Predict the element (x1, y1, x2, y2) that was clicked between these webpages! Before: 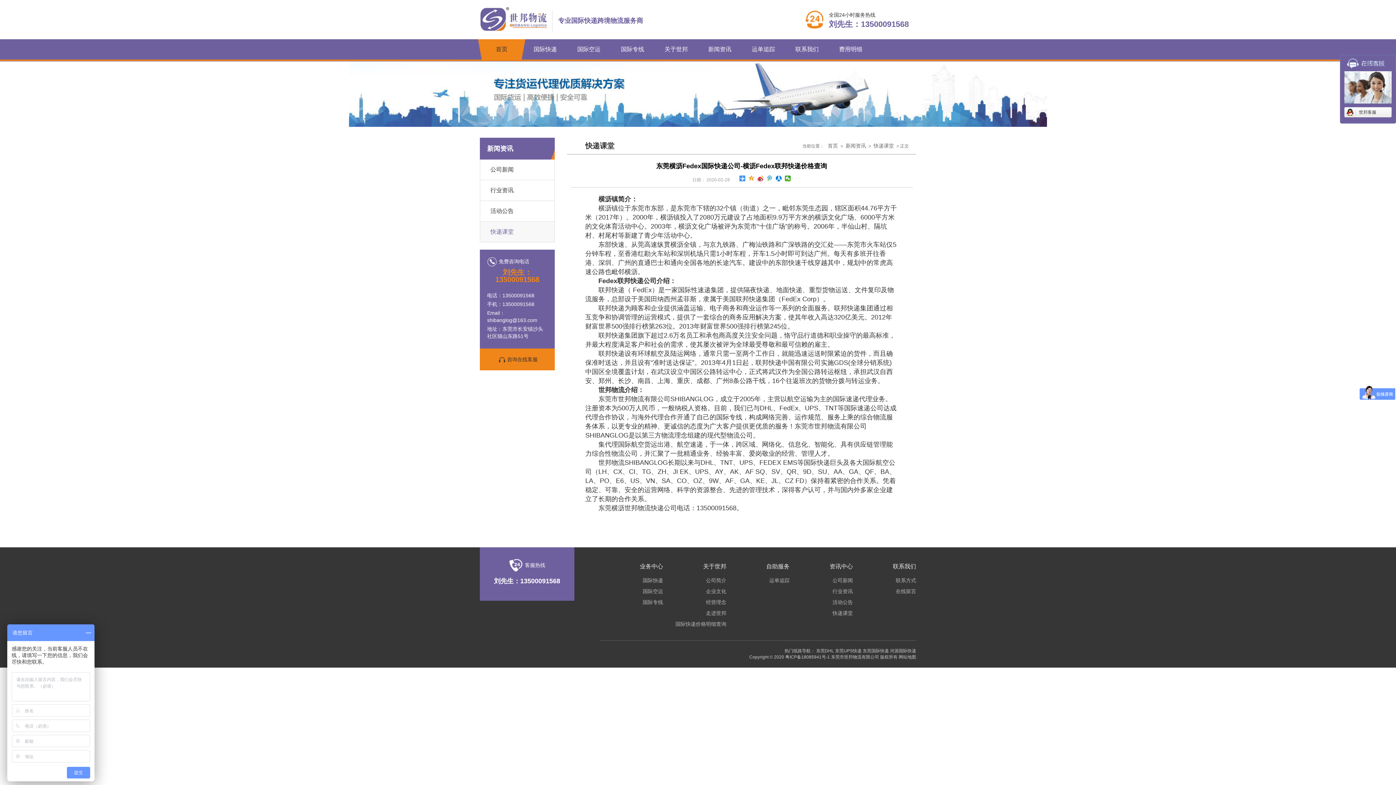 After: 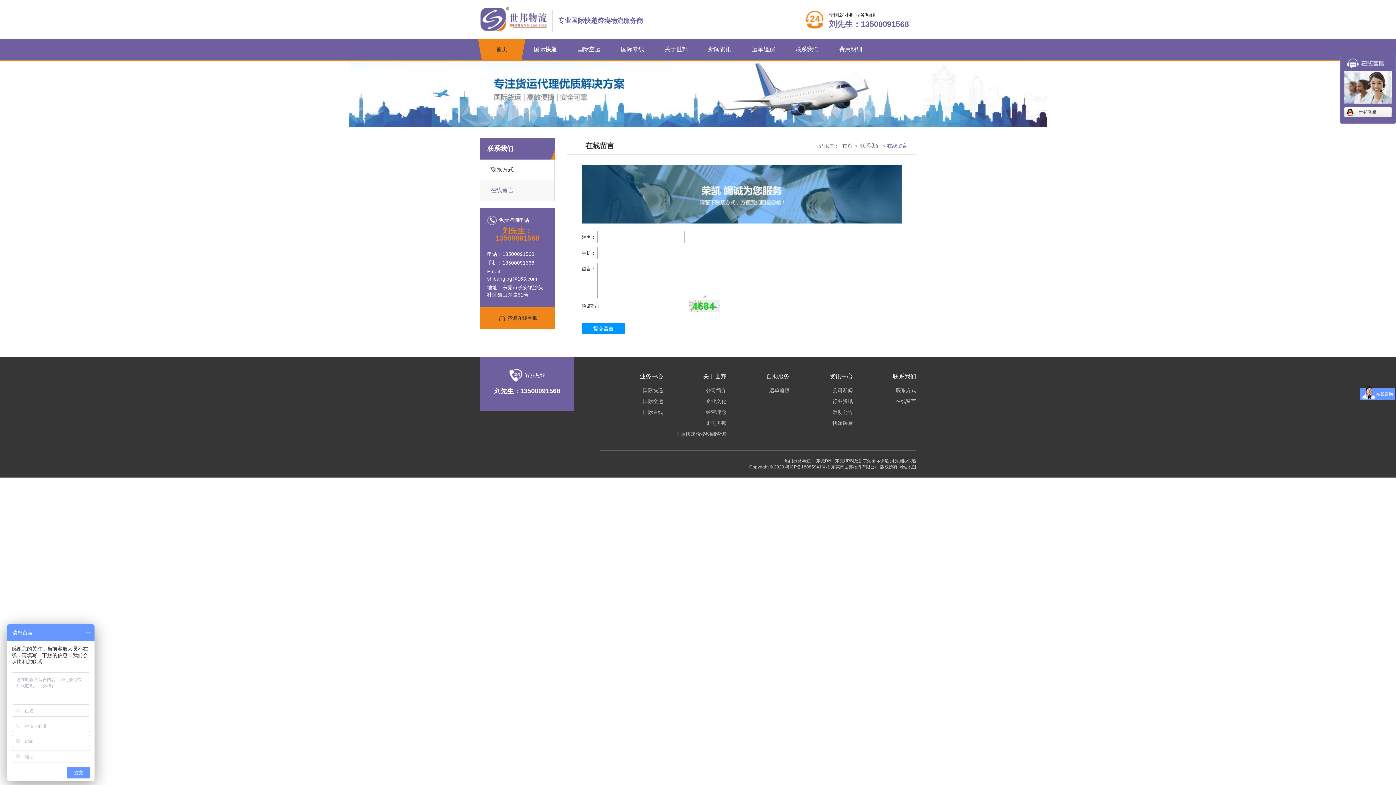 Action: bbox: (853, 586, 916, 597) label: 在线留言